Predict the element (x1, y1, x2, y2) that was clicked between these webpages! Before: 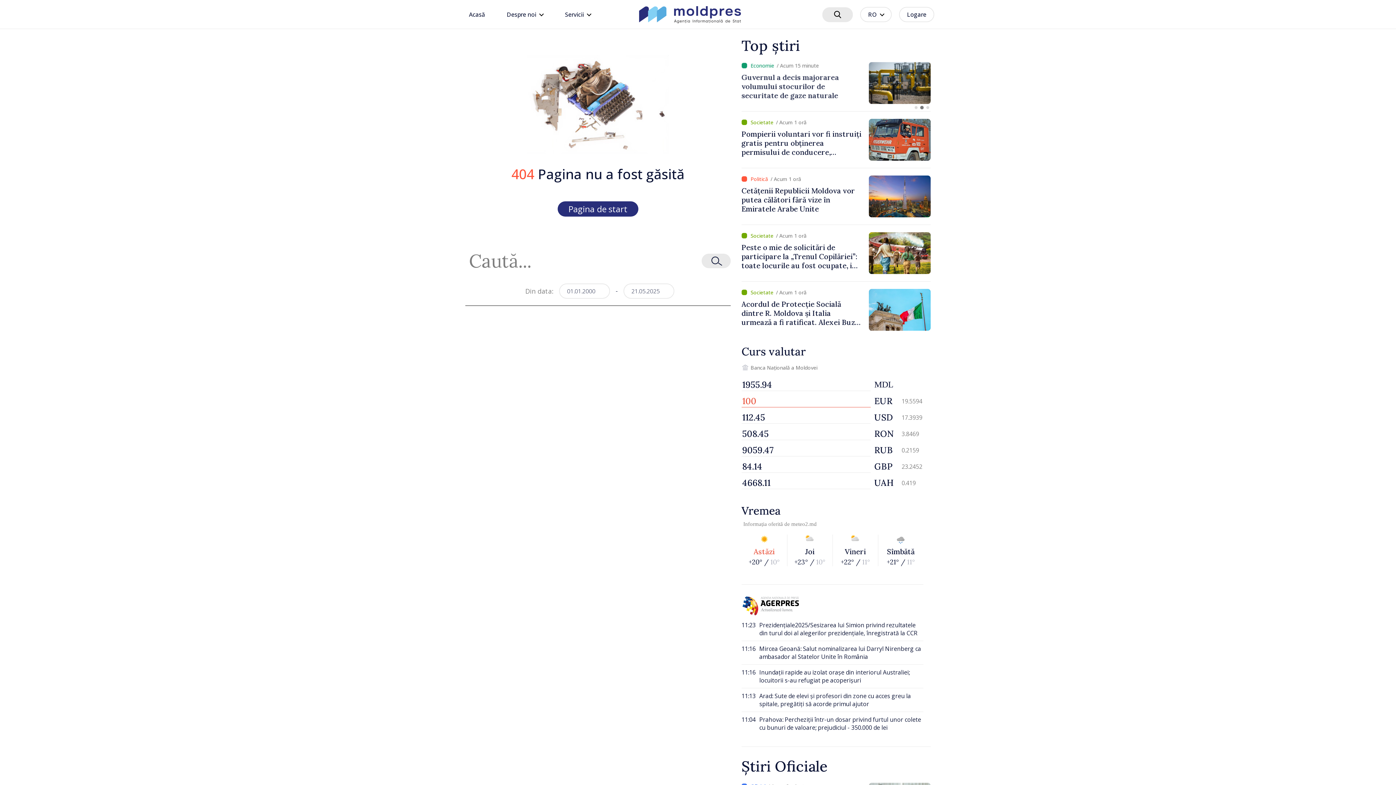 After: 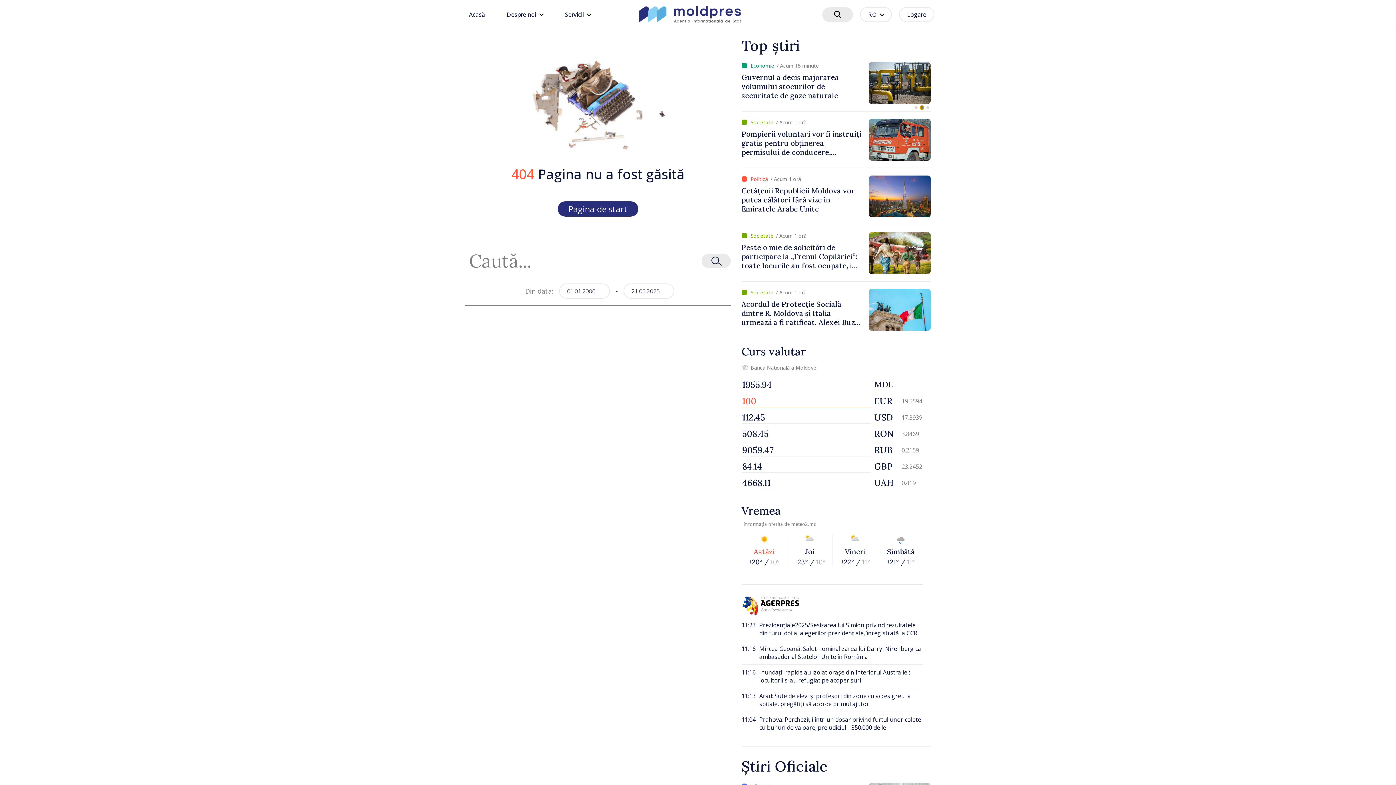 Action: label: Go to slide 2 bbox: (920, 105, 923, 109)